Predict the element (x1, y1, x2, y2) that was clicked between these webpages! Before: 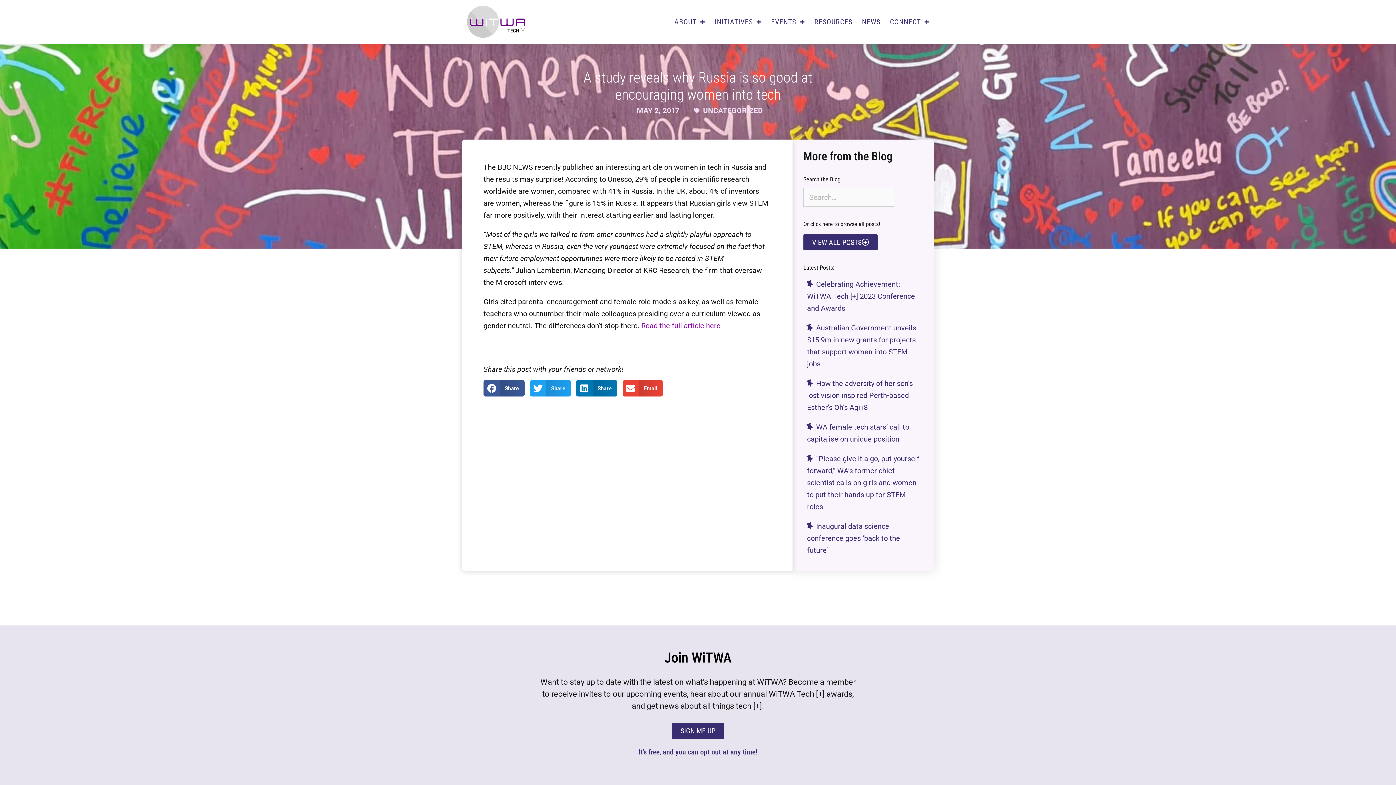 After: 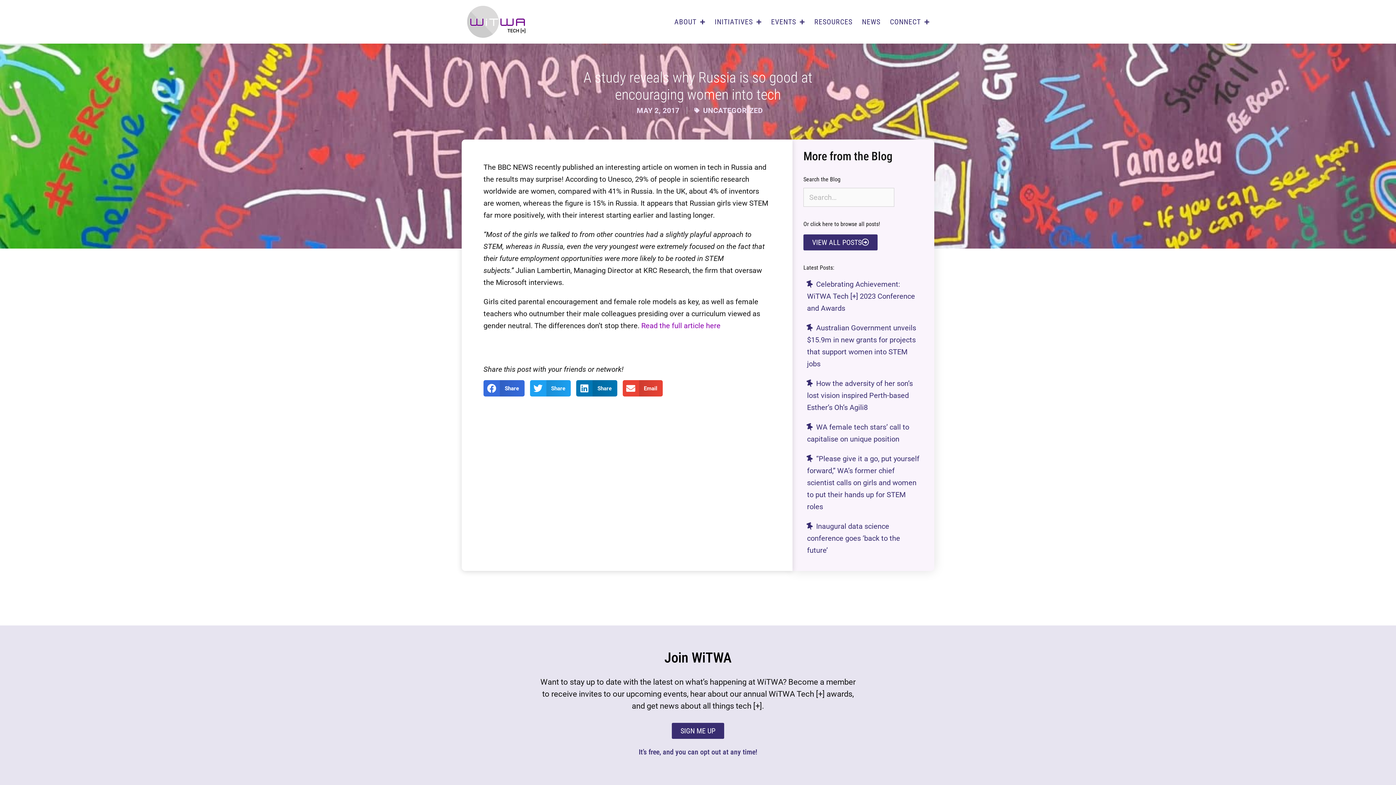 Action: label: Share on facebook bbox: (483, 380, 524, 396)